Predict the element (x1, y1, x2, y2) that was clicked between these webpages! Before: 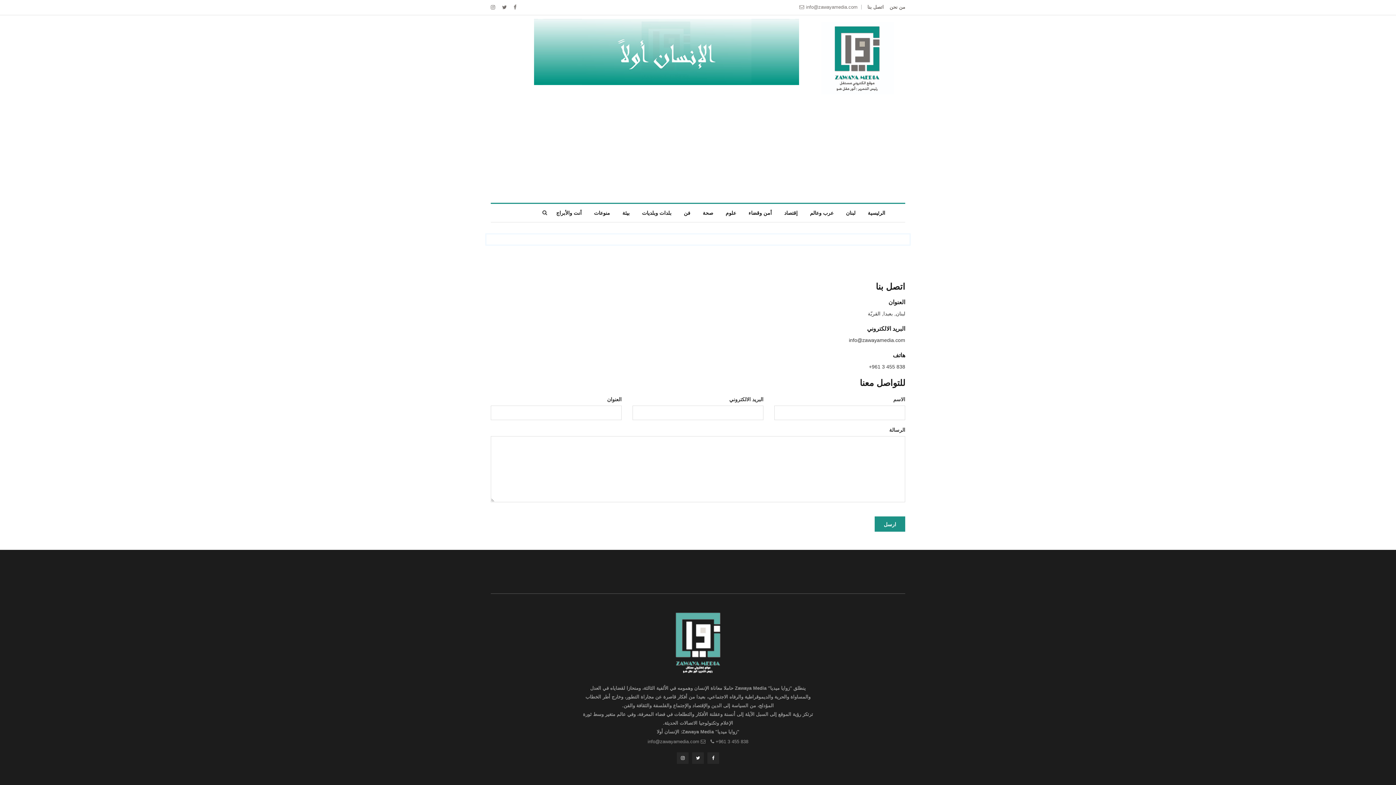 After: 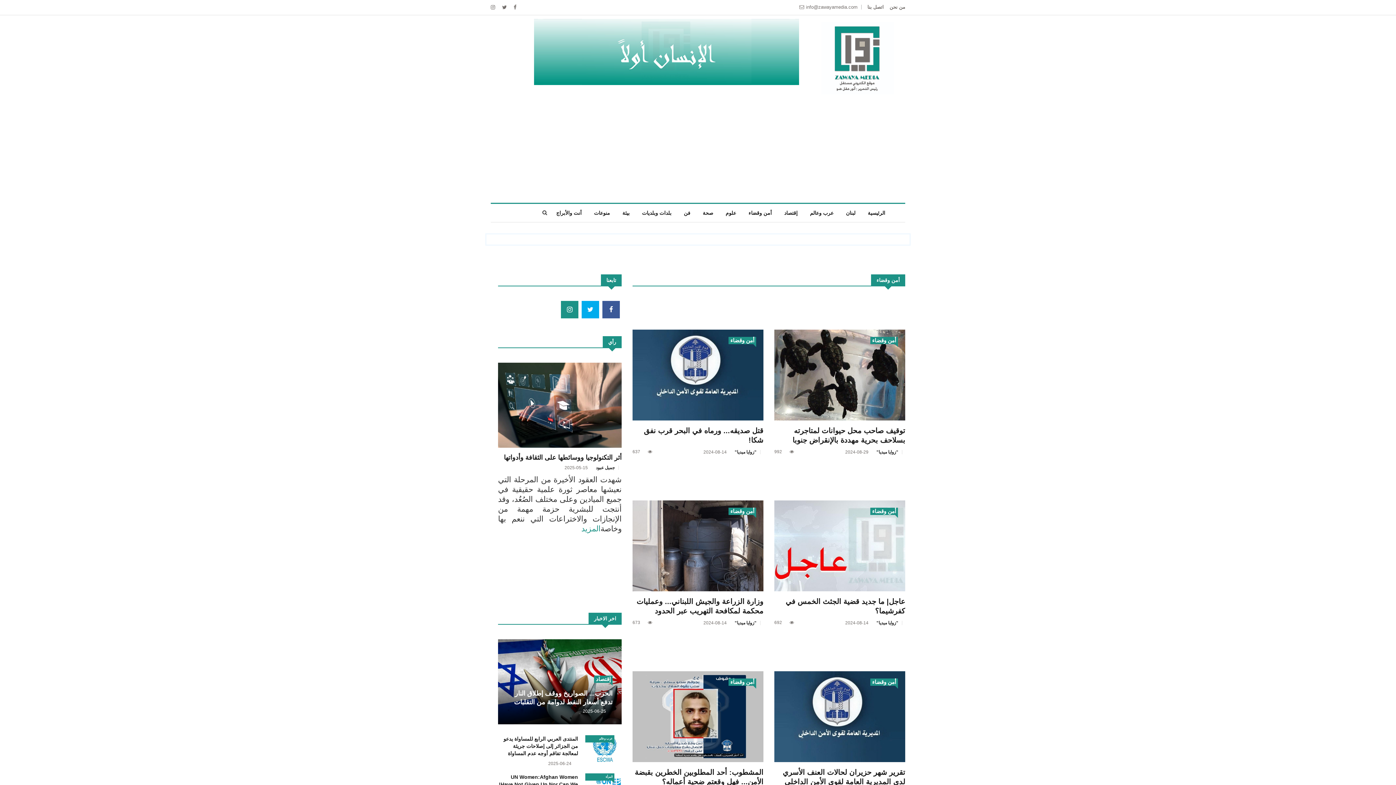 Action: bbox: (743, 204, 777, 222) label: أمن وقضاء